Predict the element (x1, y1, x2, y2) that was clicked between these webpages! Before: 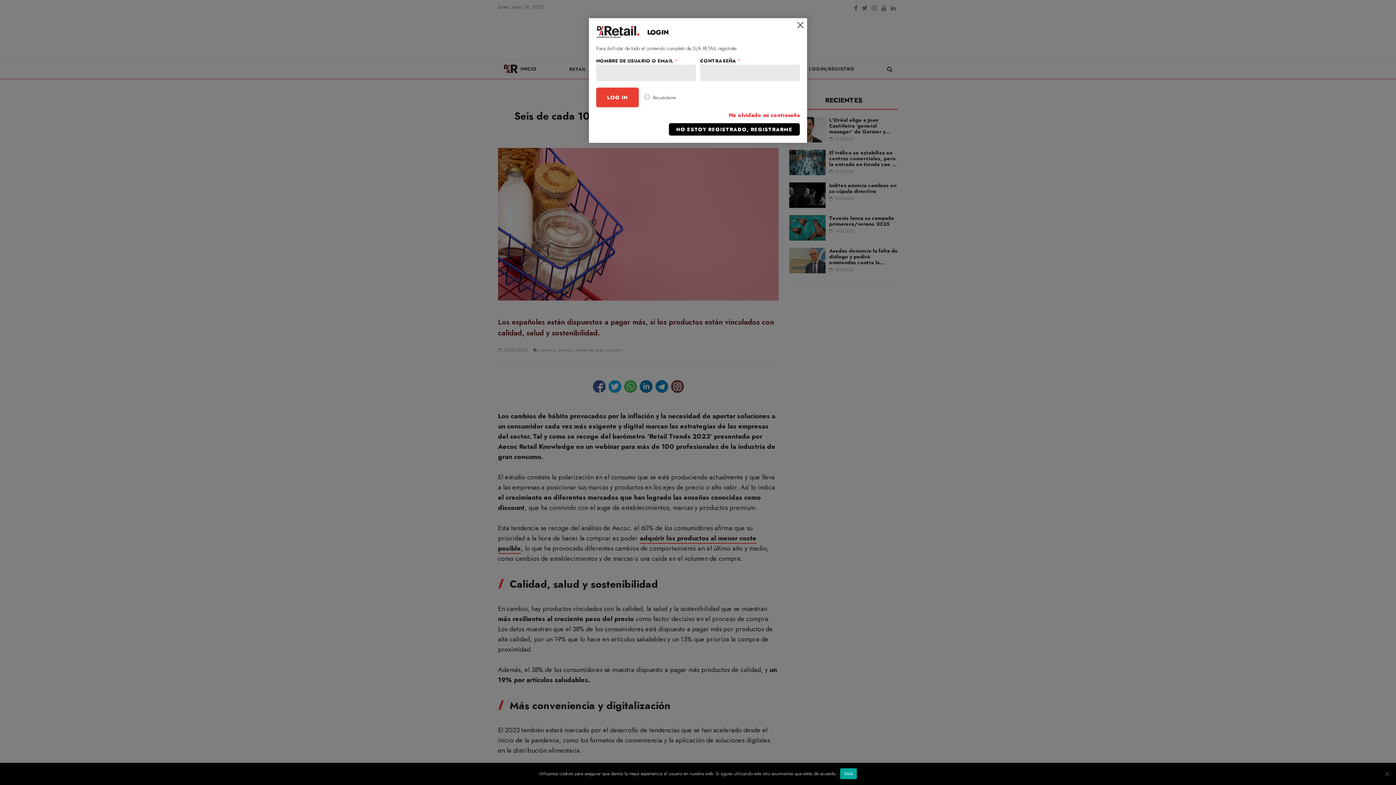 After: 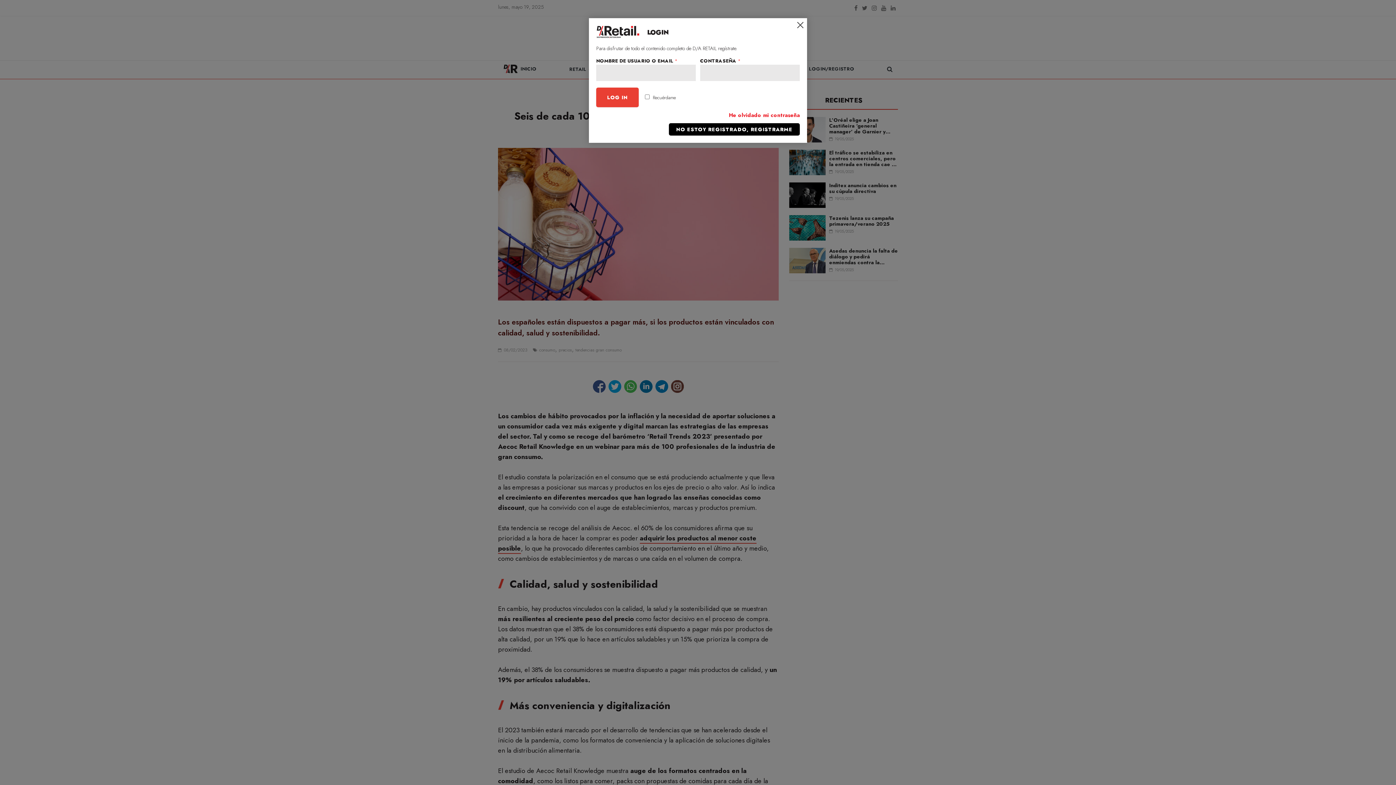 Action: label: Vale bbox: (840, 768, 857, 779)